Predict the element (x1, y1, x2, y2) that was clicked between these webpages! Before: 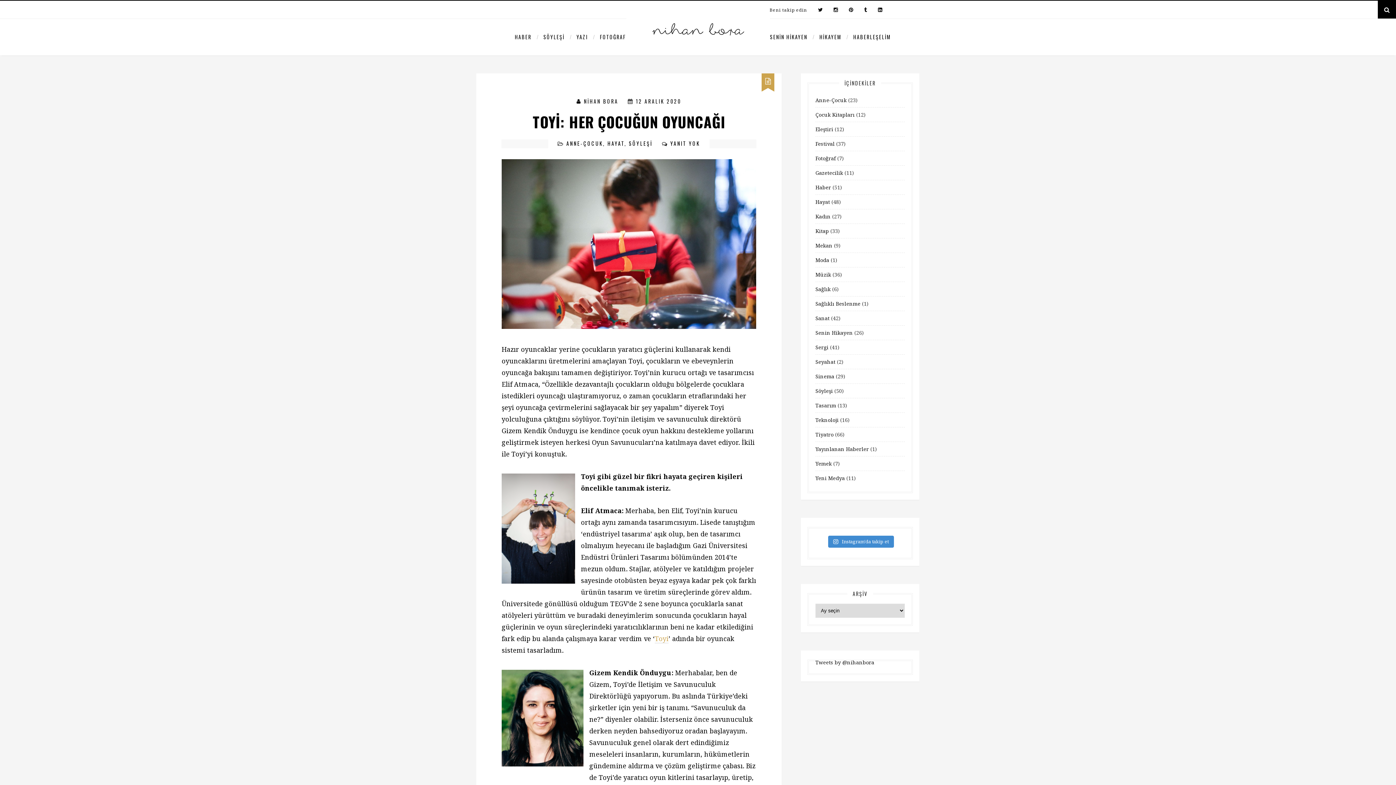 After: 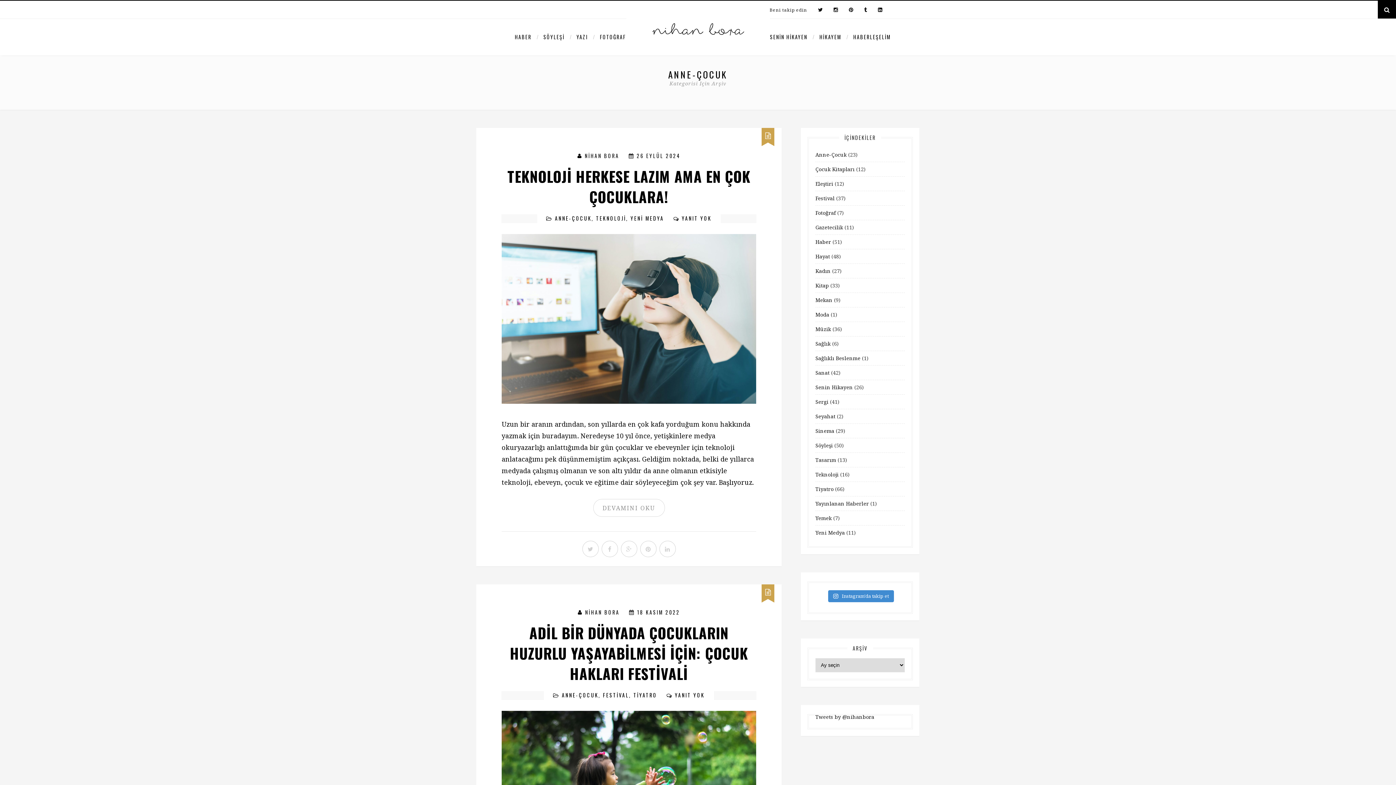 Action: label: Anne-Çocuk bbox: (815, 93, 846, 107)